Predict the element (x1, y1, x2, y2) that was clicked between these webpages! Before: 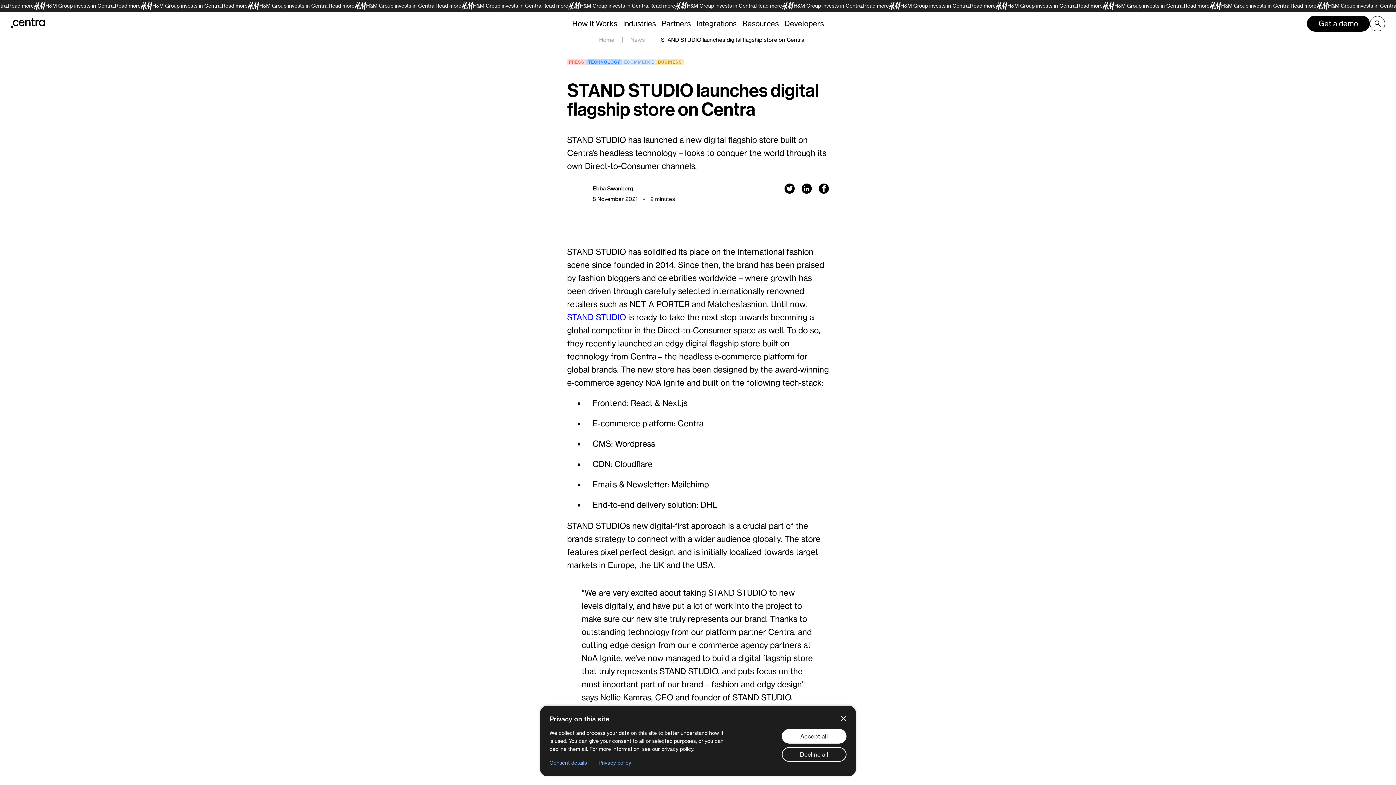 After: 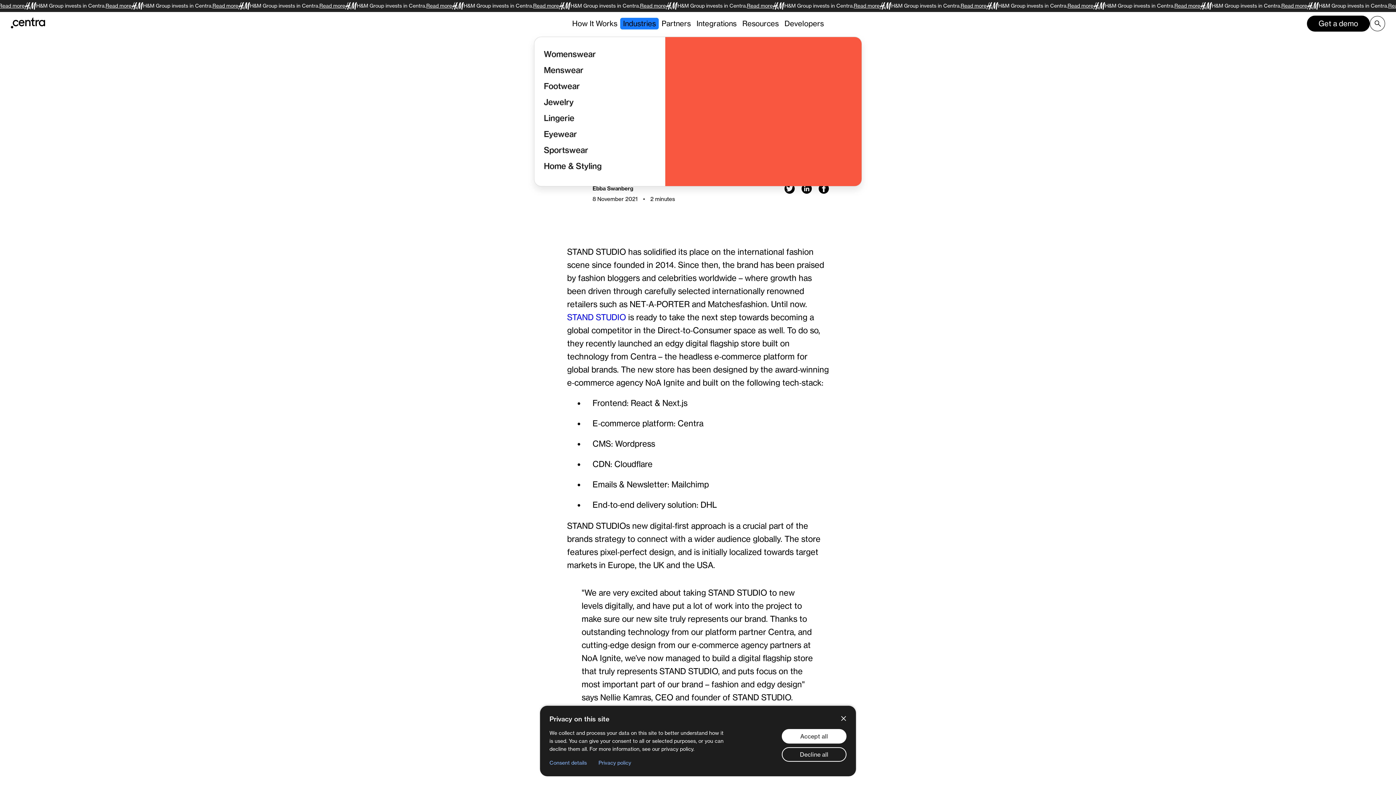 Action: bbox: (620, 17, 658, 29) label: Open Industries menu